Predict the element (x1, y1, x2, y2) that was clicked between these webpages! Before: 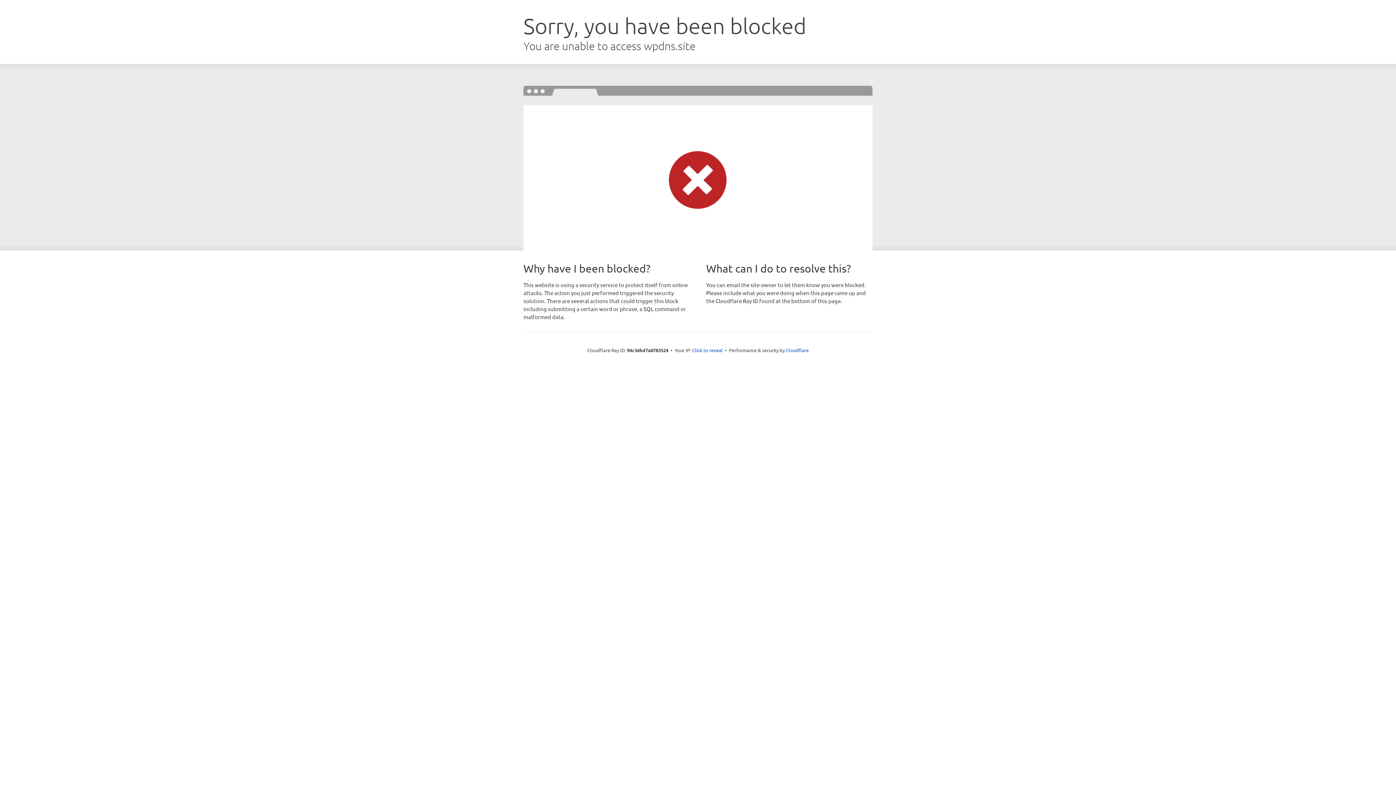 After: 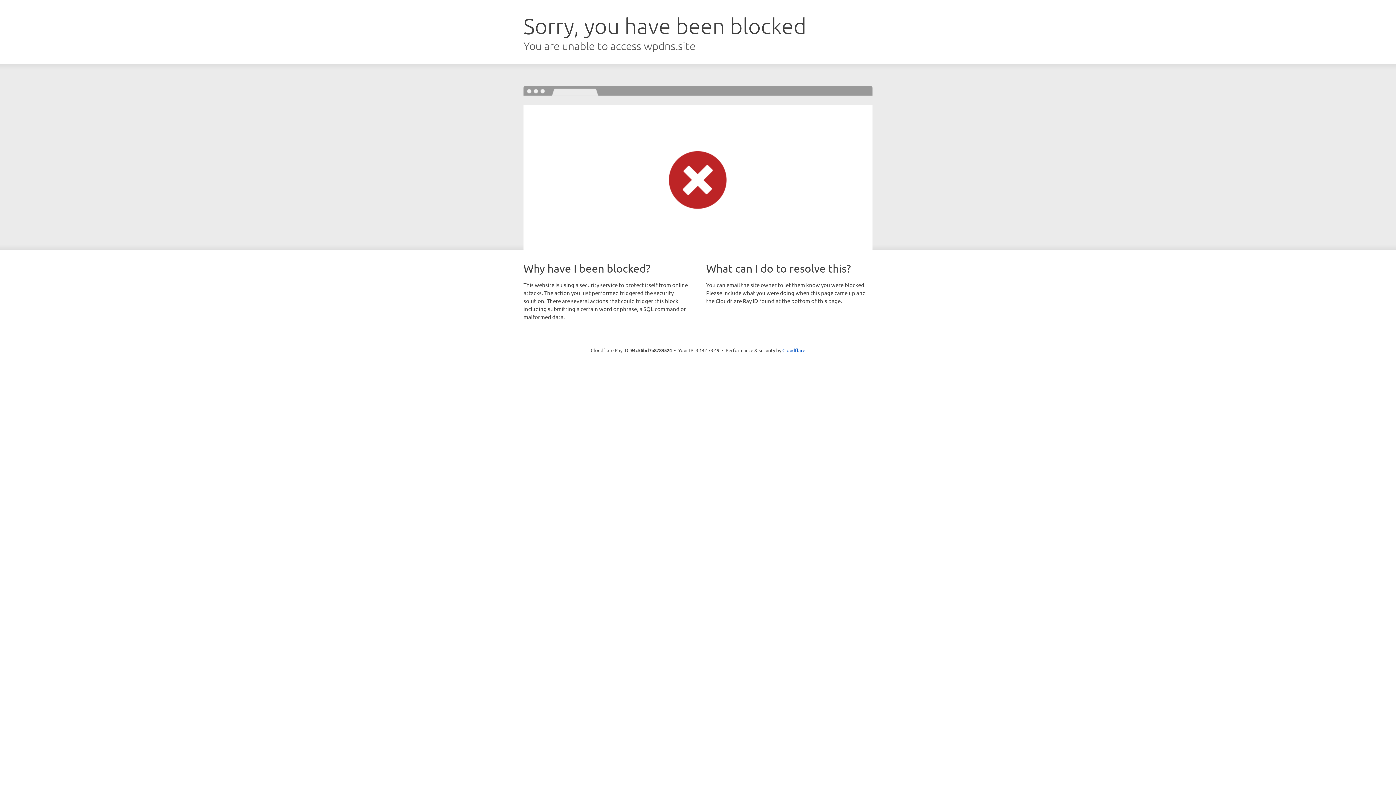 Action: bbox: (692, 346, 722, 353) label: Click to reveal